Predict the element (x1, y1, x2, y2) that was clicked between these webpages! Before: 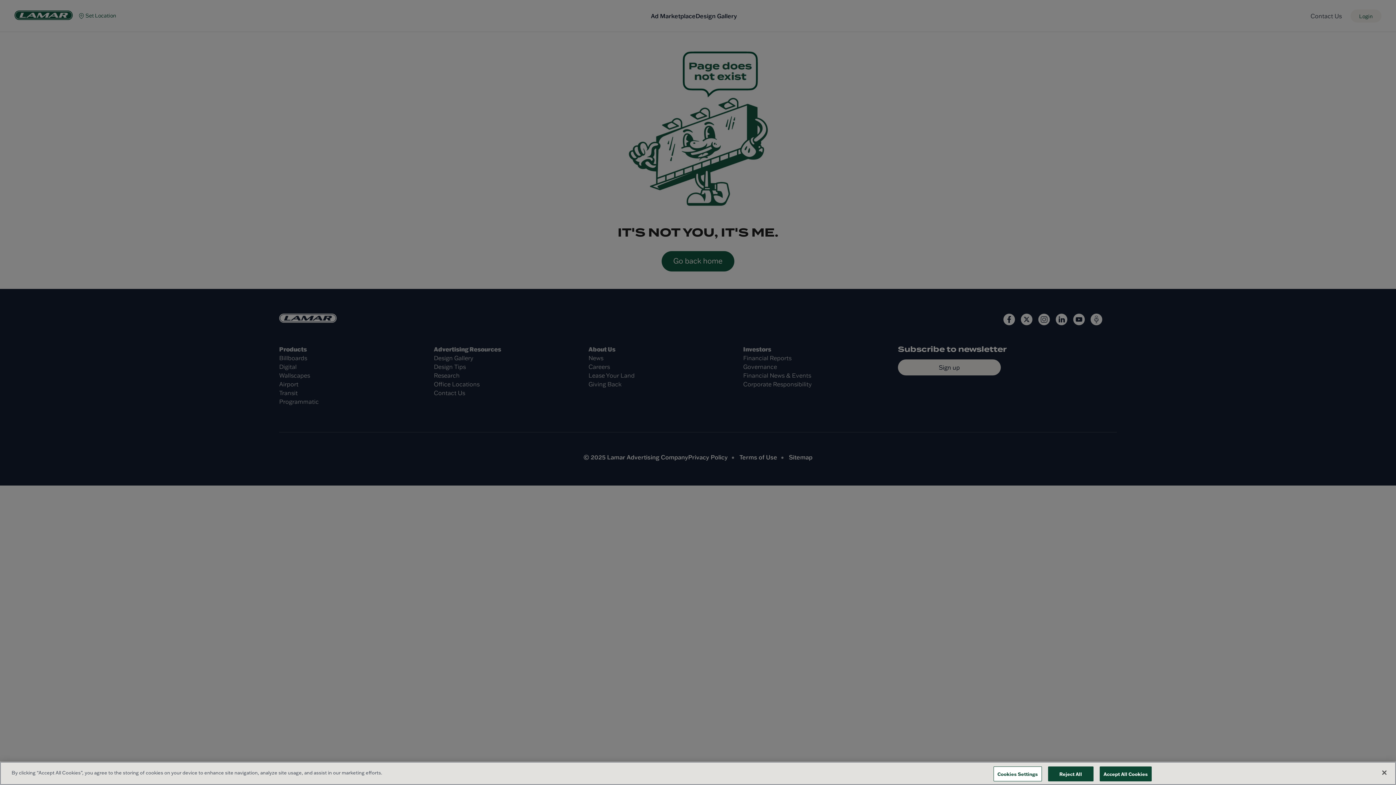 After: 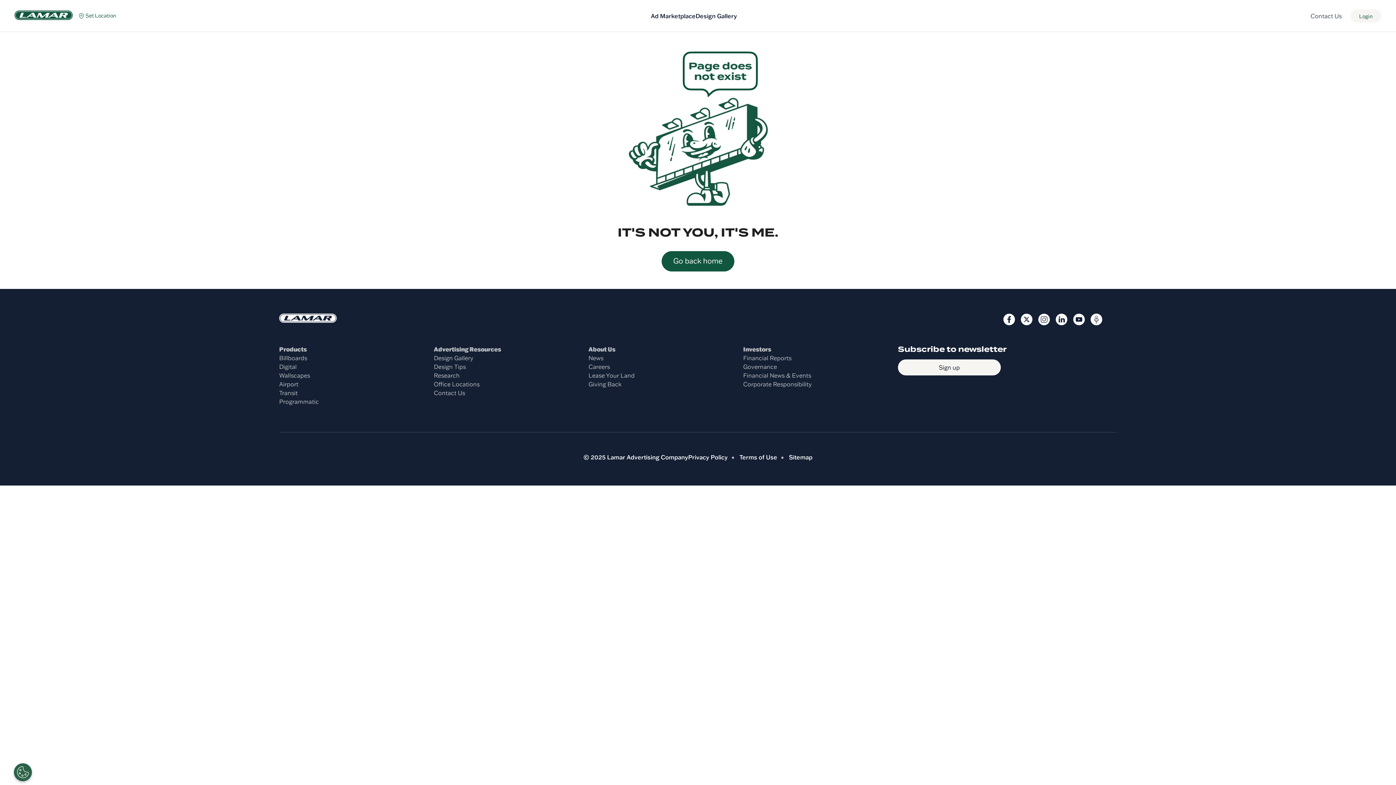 Action: bbox: (1376, 765, 1392, 781) label: Close